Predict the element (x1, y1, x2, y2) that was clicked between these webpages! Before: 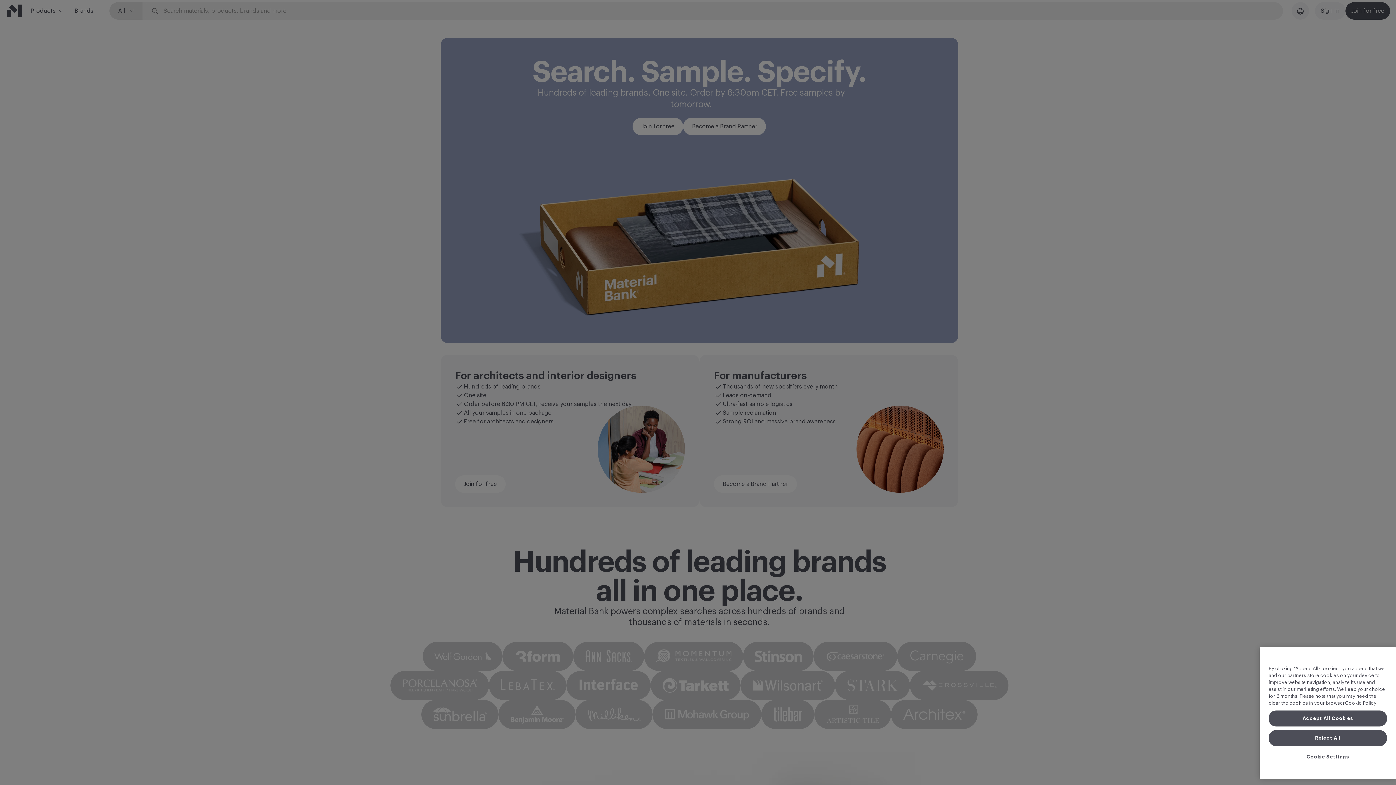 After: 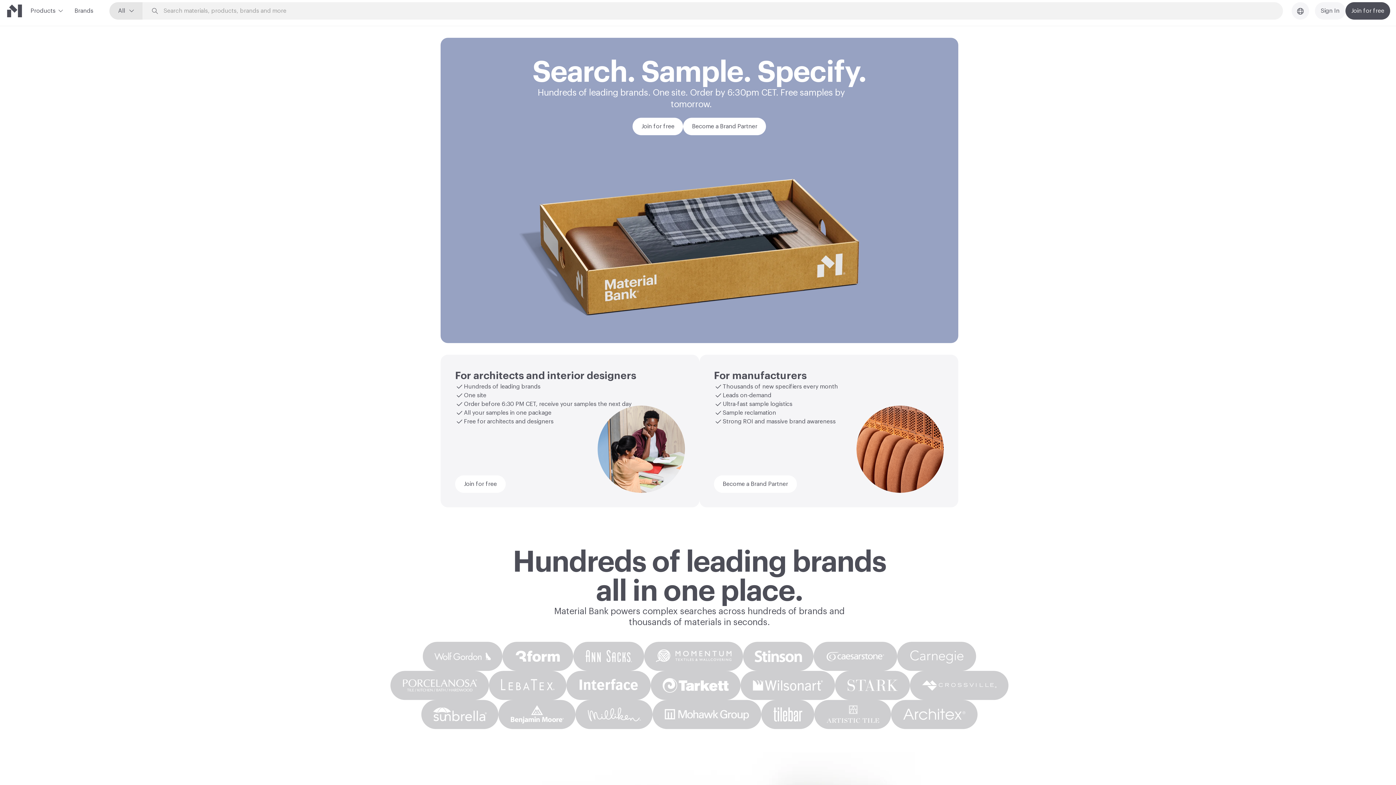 Action: bbox: (1269, 740, 1387, 756) label: Accept All Cookies